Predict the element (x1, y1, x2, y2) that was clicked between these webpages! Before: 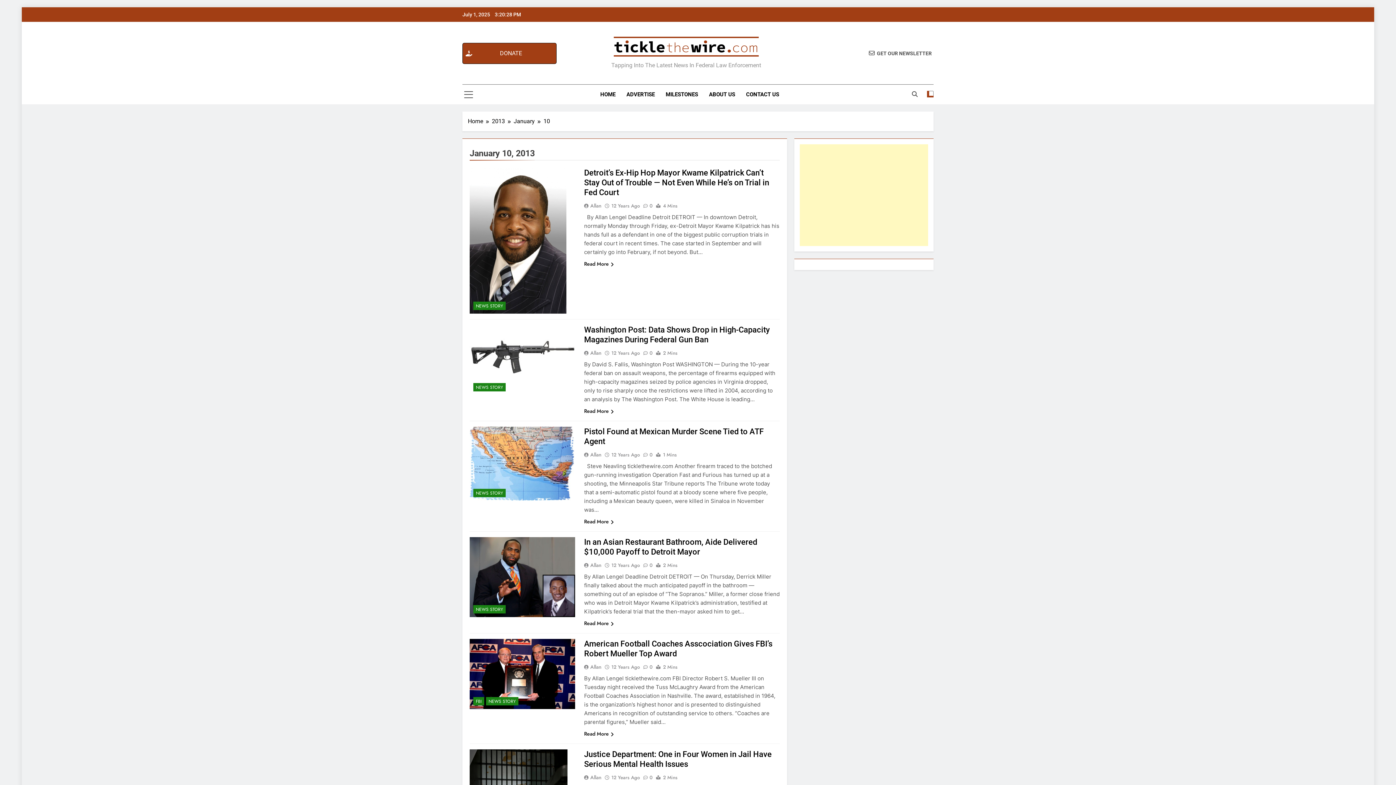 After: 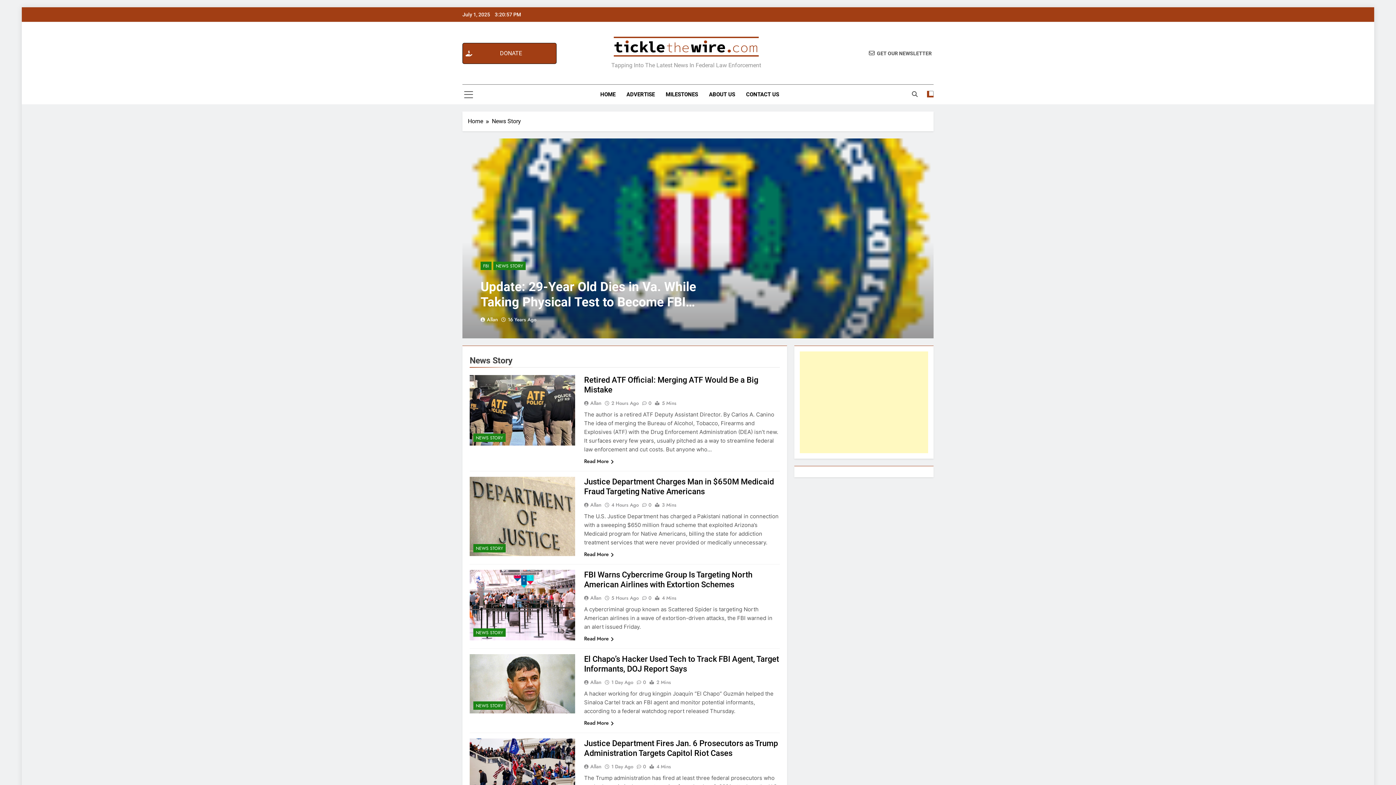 Action: label: NEWS STORY bbox: (473, 383, 505, 391)